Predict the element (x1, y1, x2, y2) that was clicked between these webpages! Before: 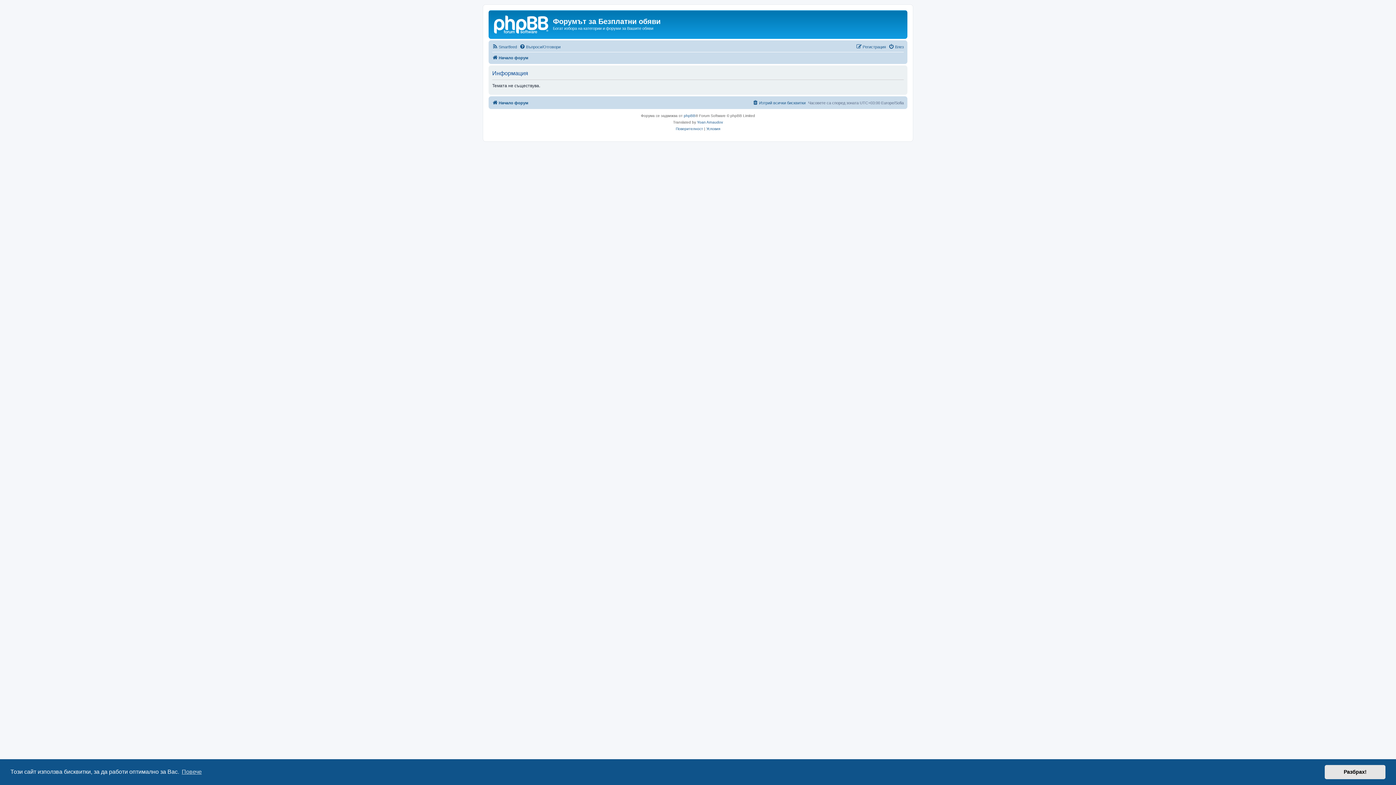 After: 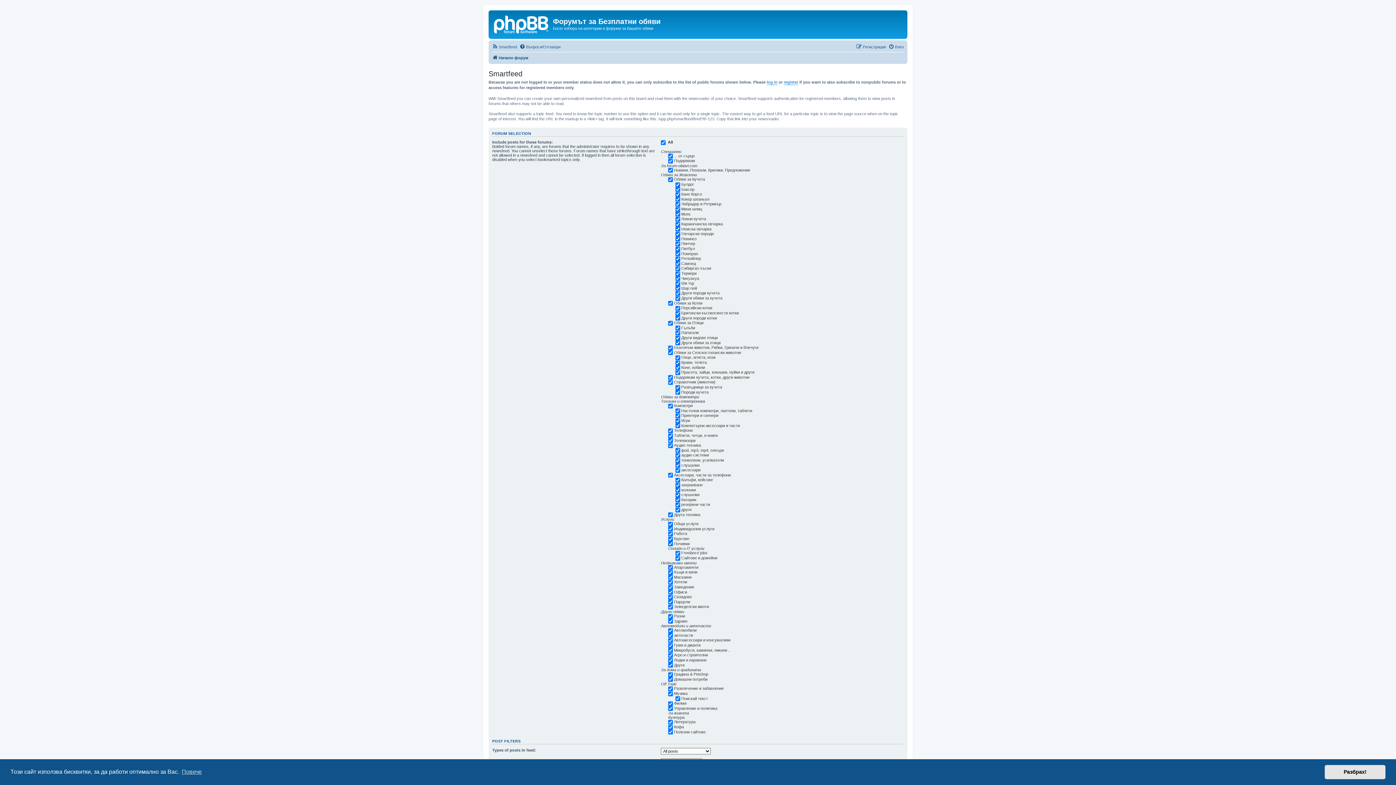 Action: label: Smartfeed bbox: (492, 42, 517, 51)